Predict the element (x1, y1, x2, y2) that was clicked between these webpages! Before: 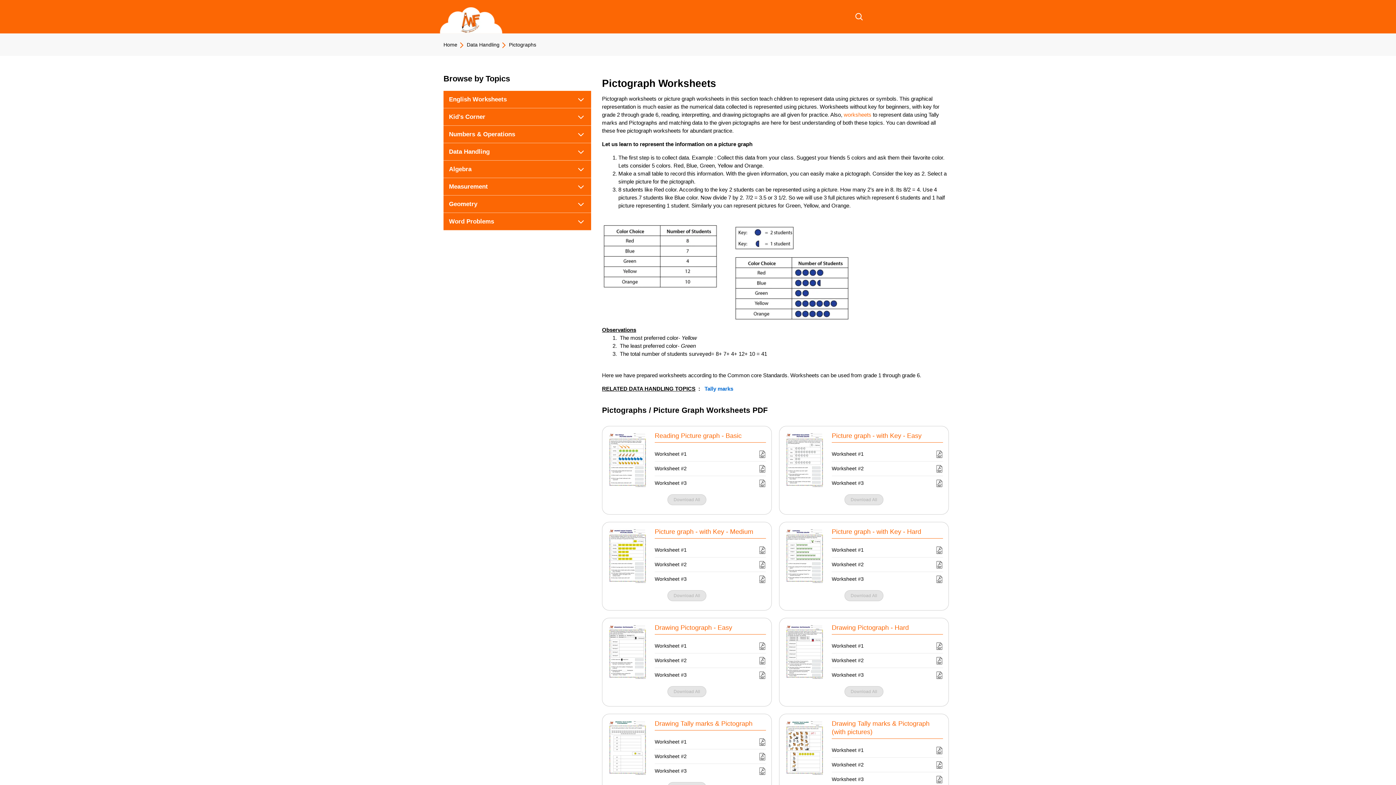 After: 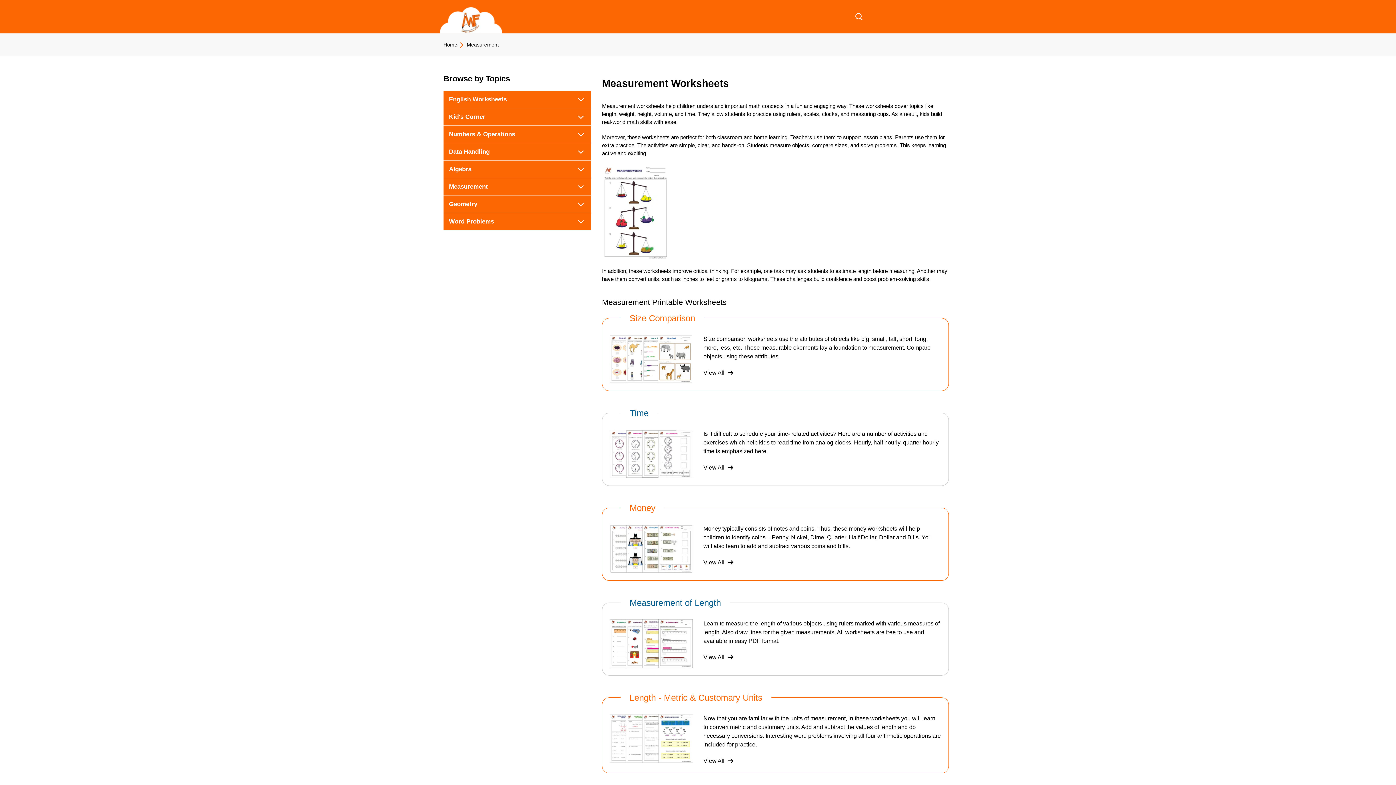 Action: label: Measurement bbox: (443, 178, 591, 195)